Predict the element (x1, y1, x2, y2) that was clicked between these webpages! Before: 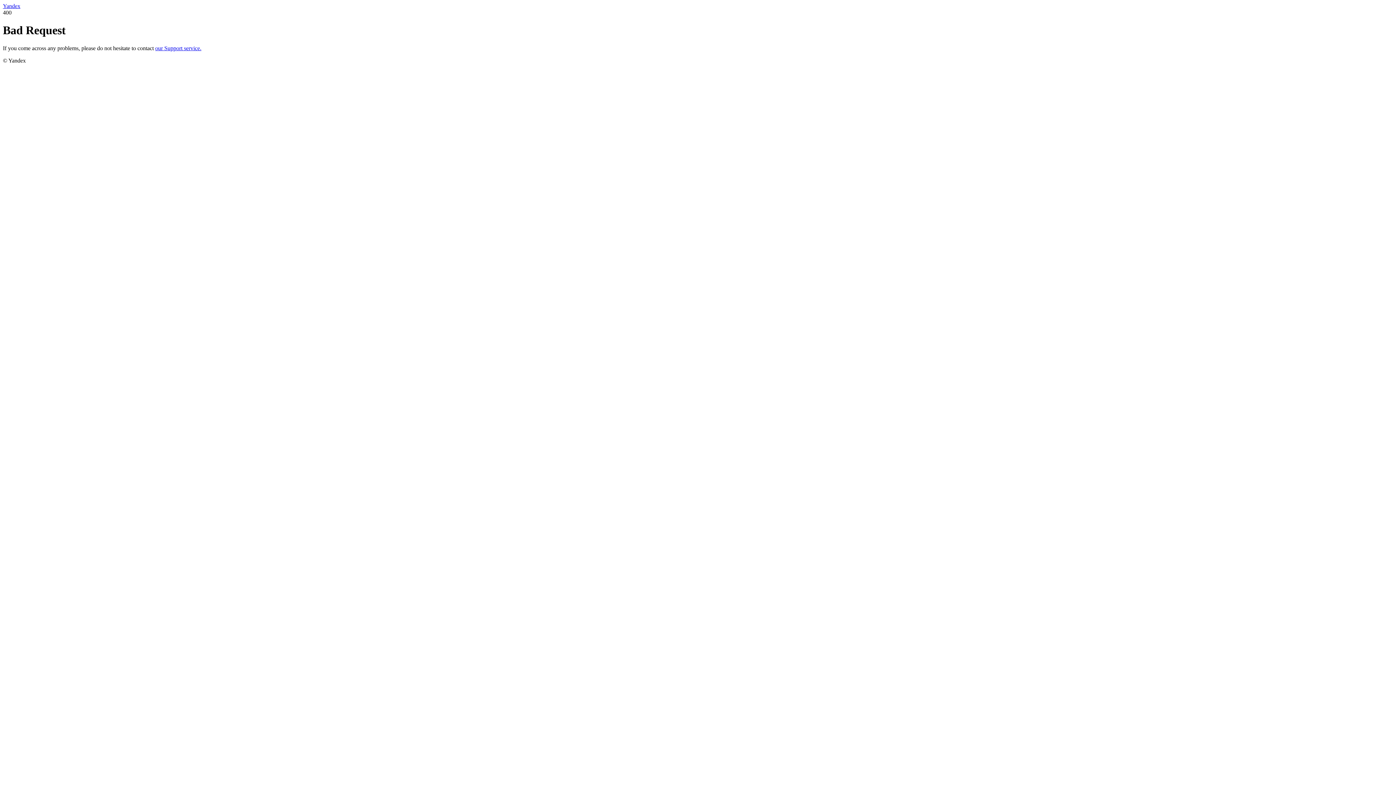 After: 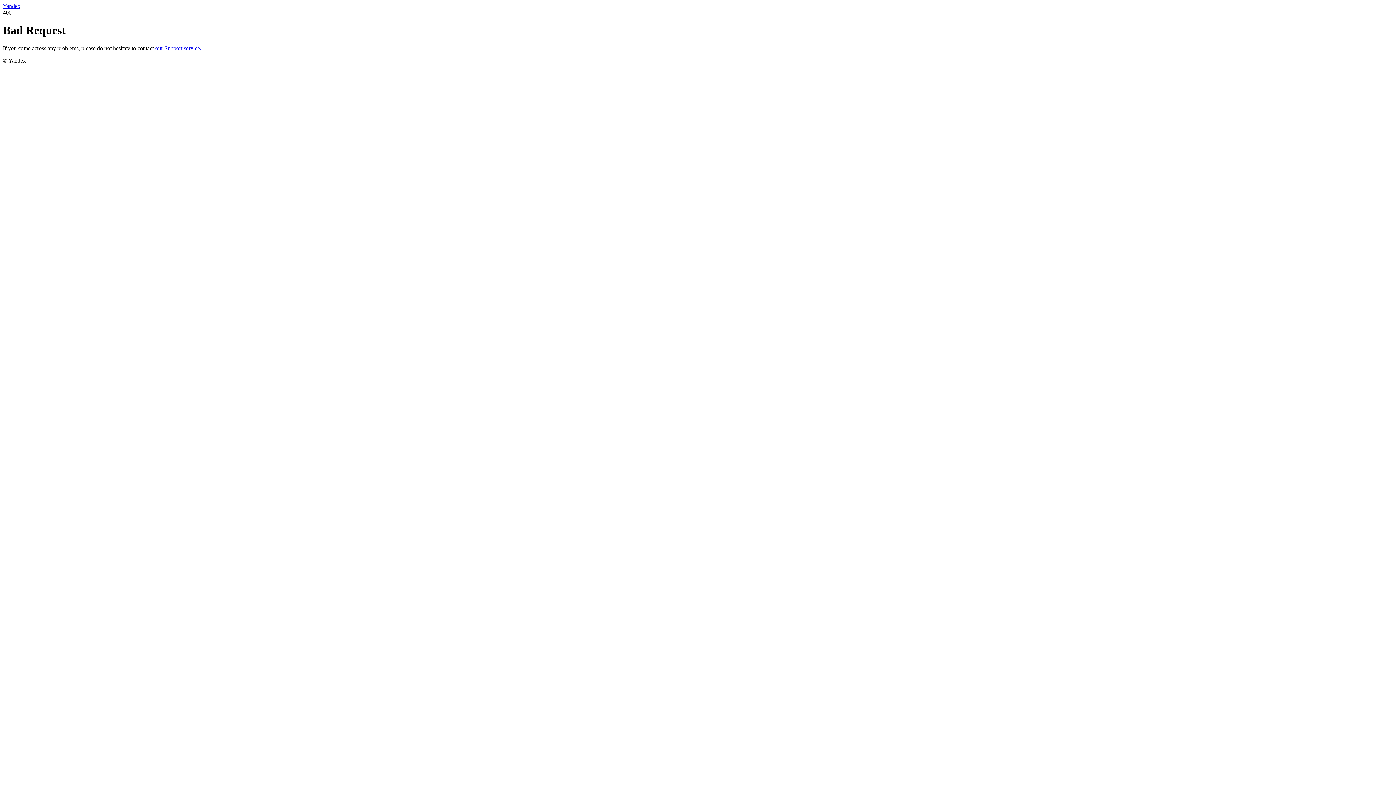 Action: bbox: (2, 2, 20, 9) label: Yandex